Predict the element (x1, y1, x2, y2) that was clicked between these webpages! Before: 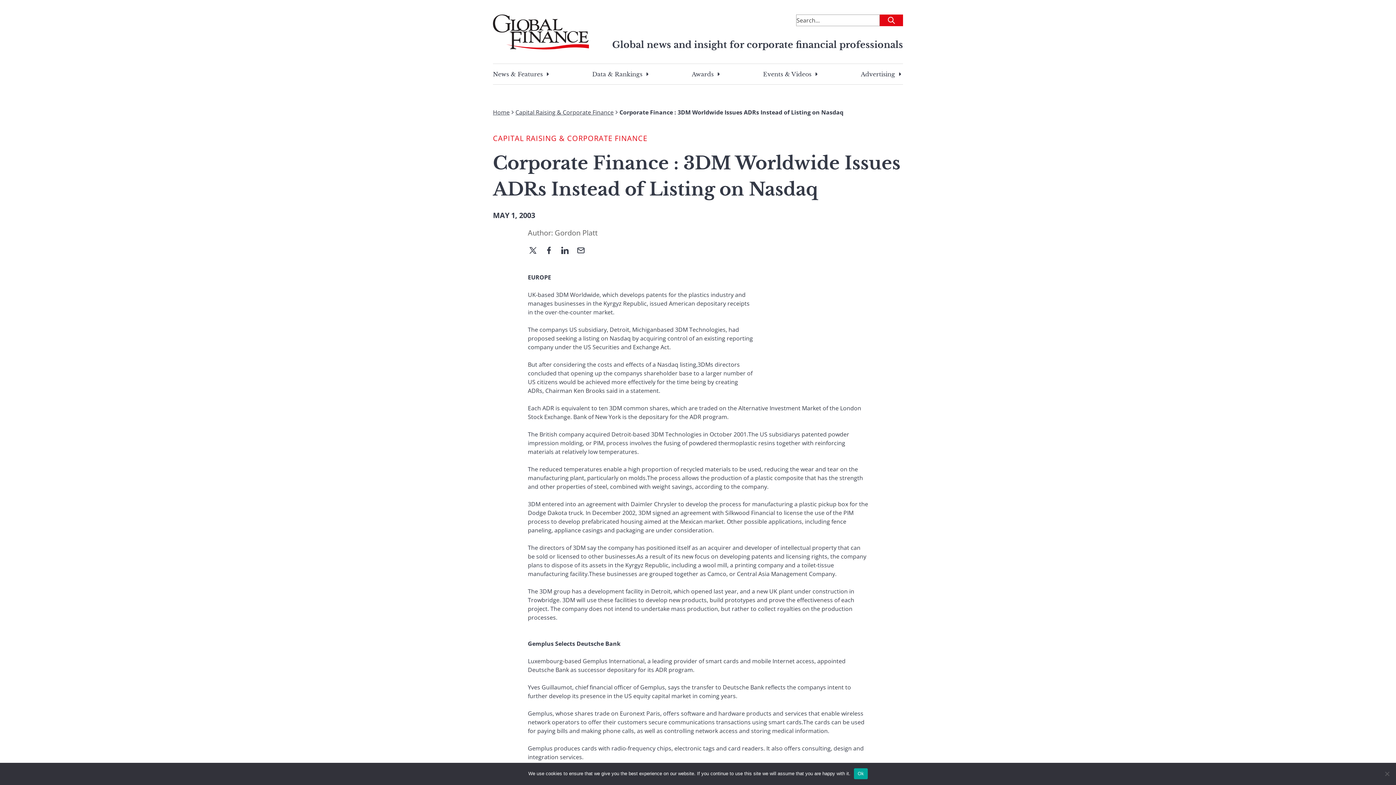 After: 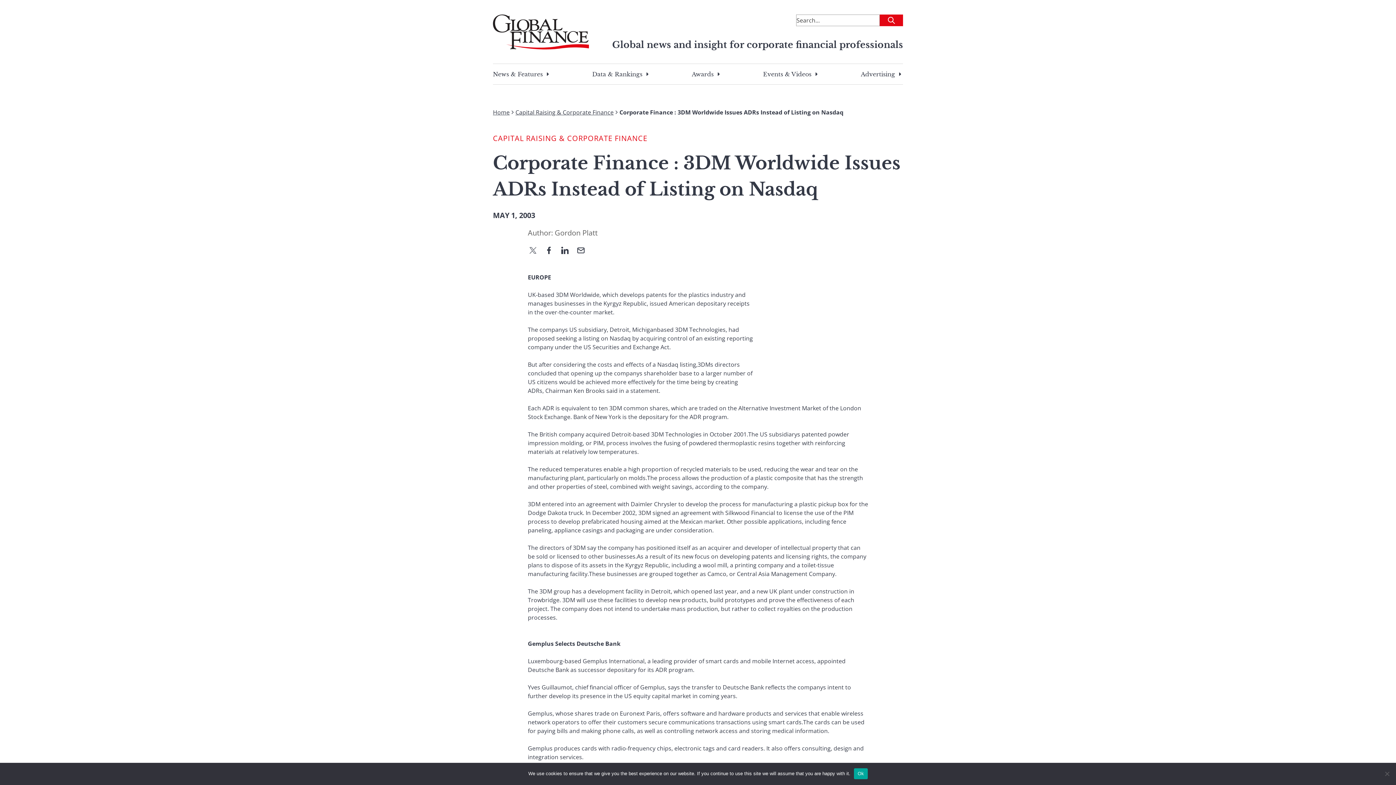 Action: bbox: (528, 246, 544, 255)